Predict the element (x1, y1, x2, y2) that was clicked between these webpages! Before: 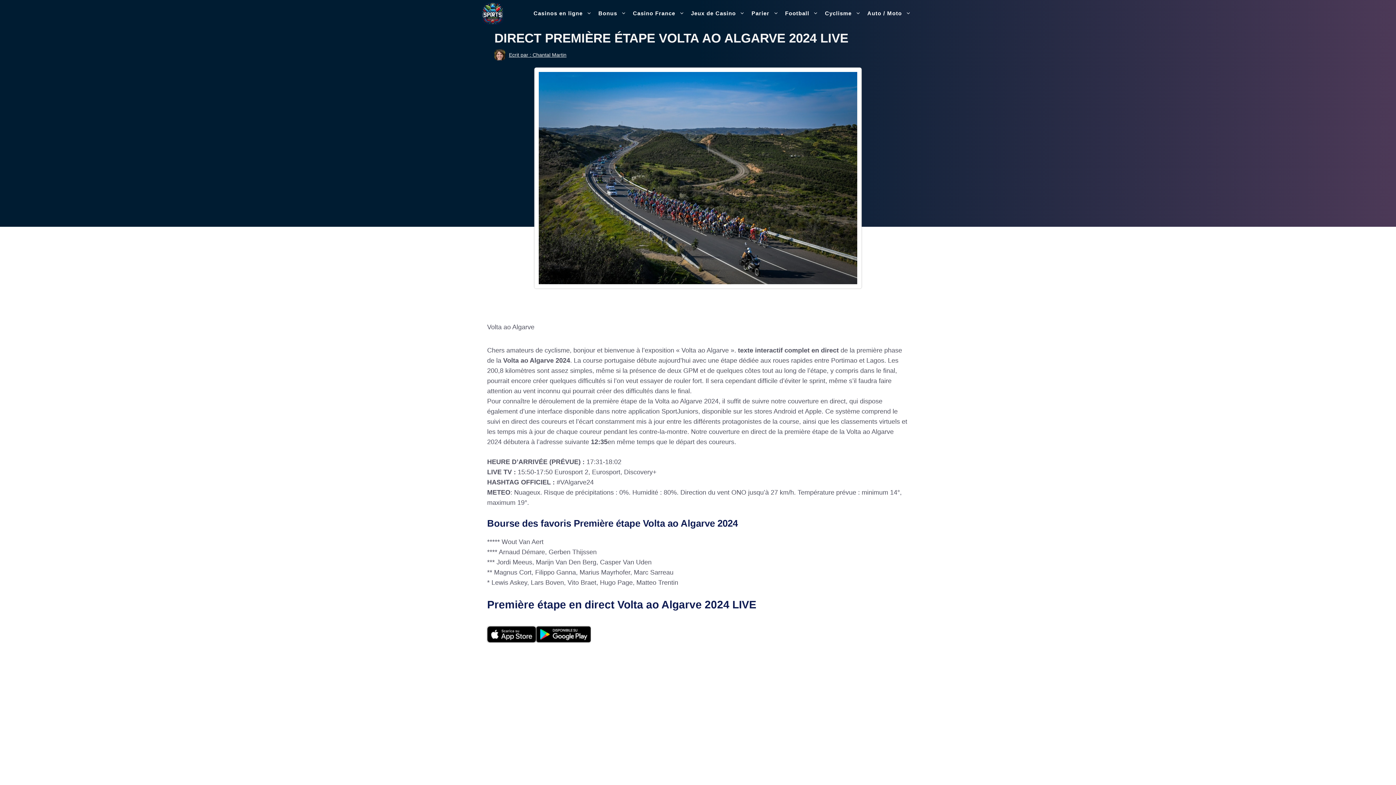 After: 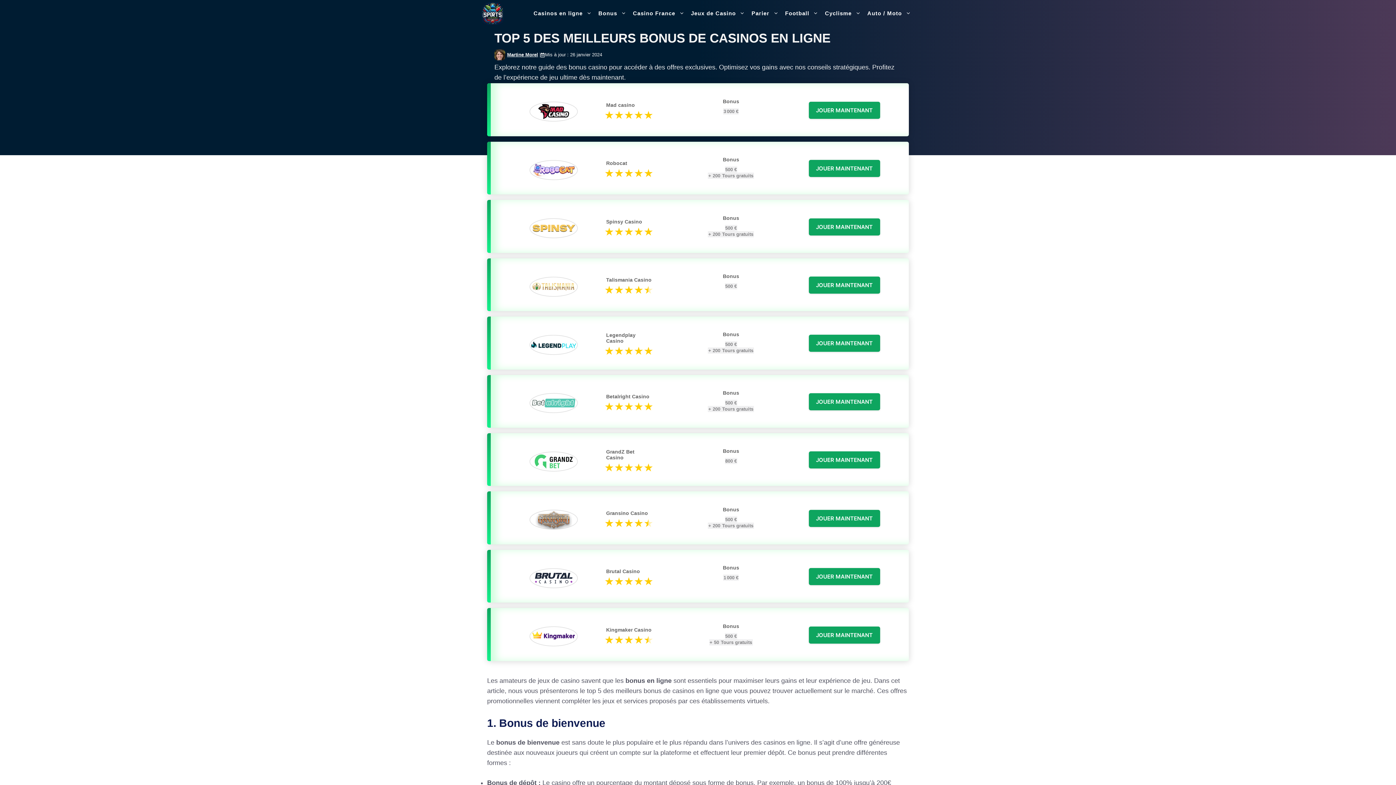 Action: bbox: (595, 1, 629, 25) label: Bonus